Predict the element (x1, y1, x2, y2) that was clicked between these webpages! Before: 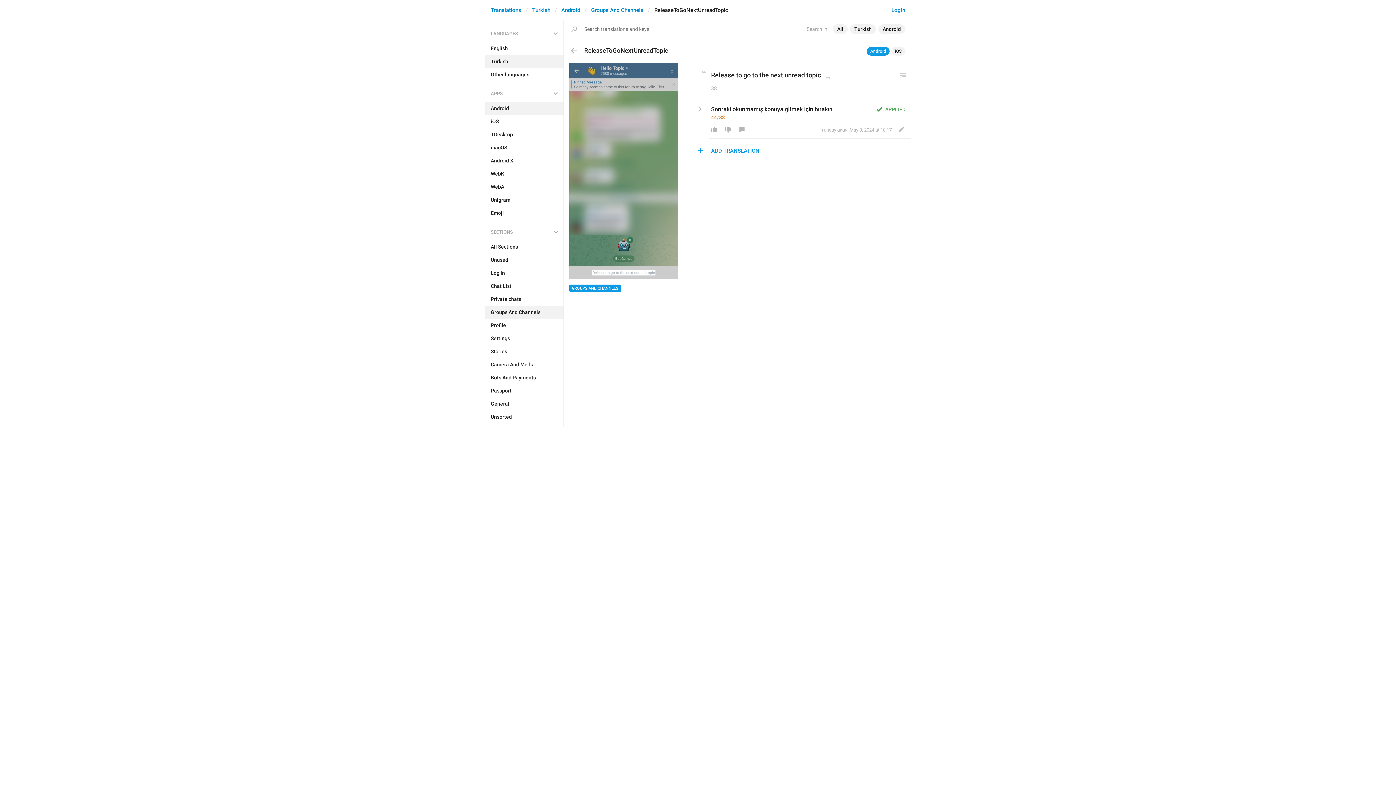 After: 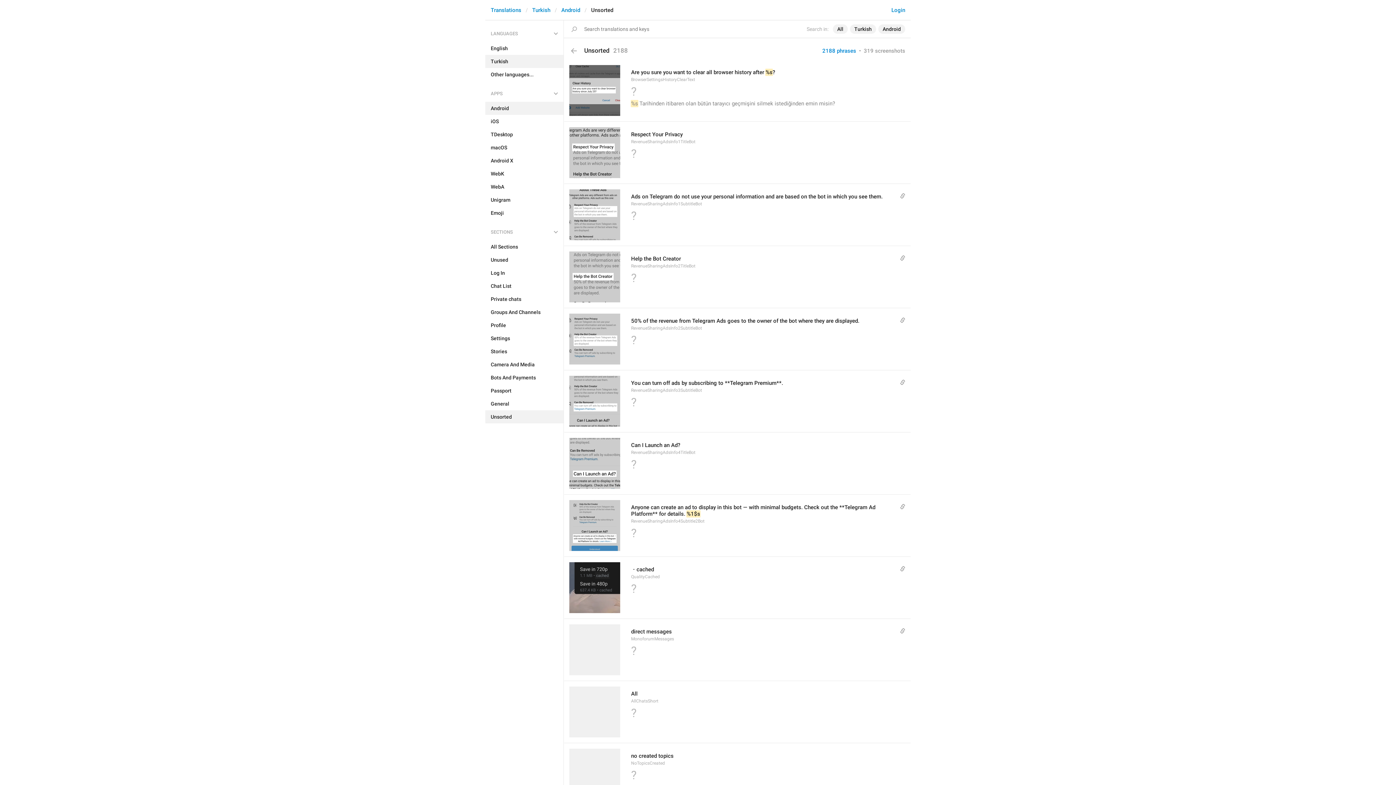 Action: label: Unsorted bbox: (485, 410, 563, 423)